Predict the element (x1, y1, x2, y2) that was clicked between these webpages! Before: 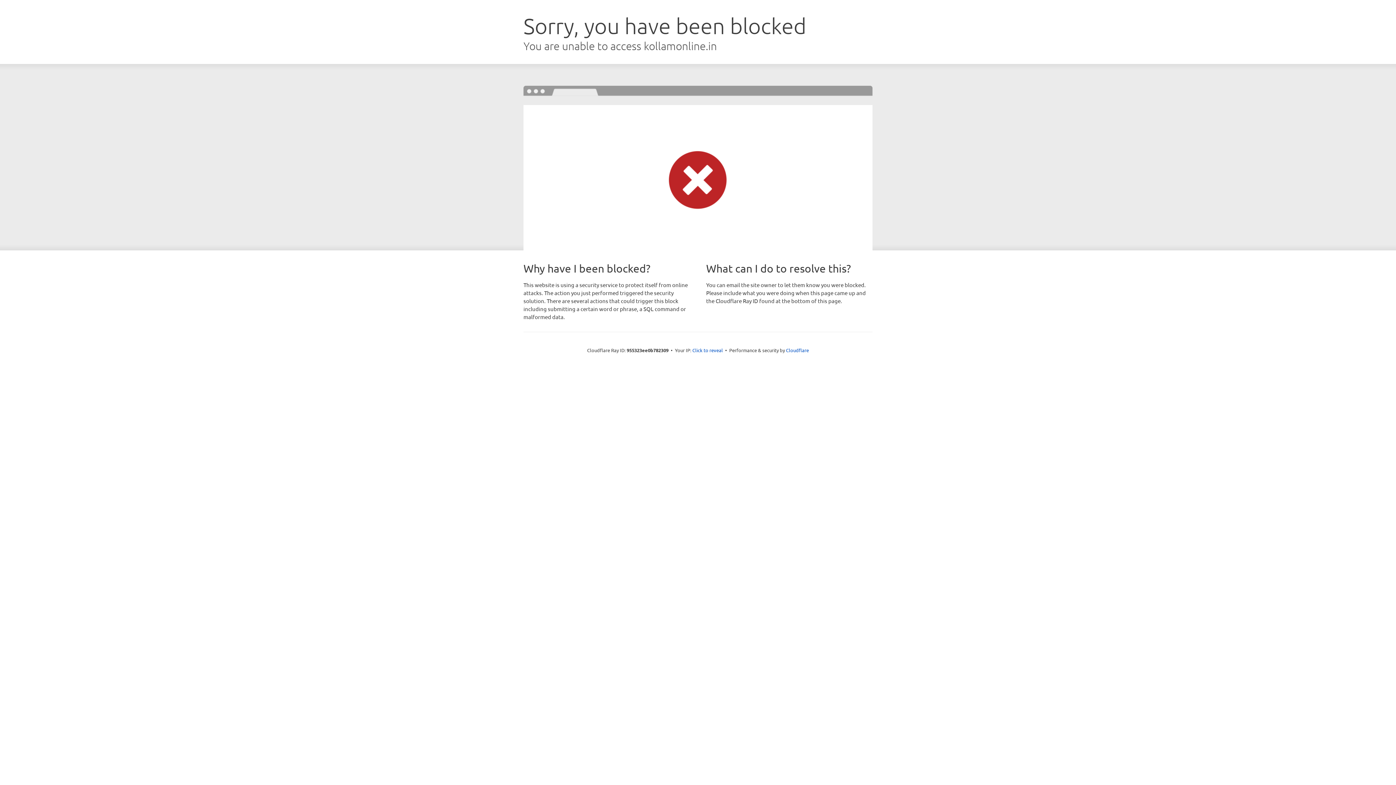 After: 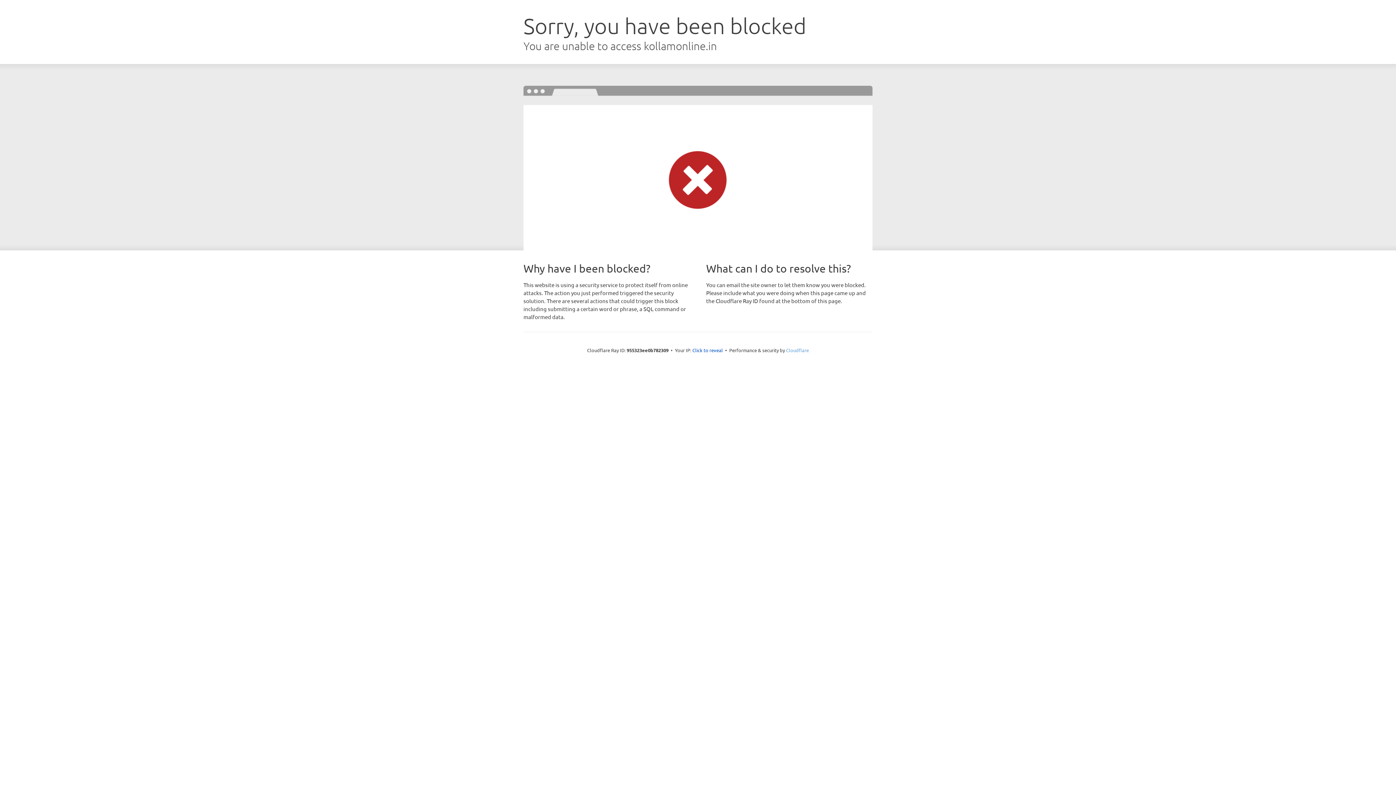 Action: bbox: (786, 347, 809, 353) label: Cloudflare